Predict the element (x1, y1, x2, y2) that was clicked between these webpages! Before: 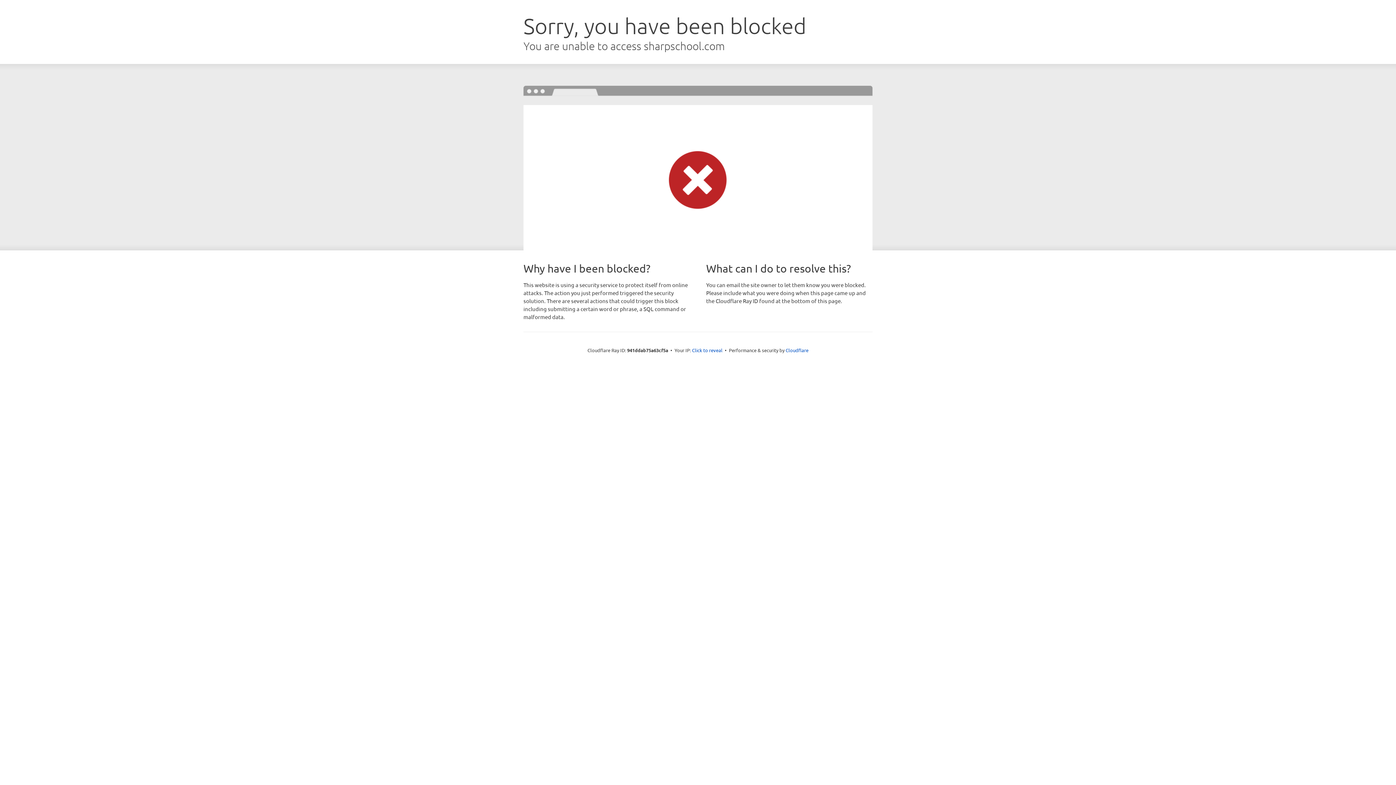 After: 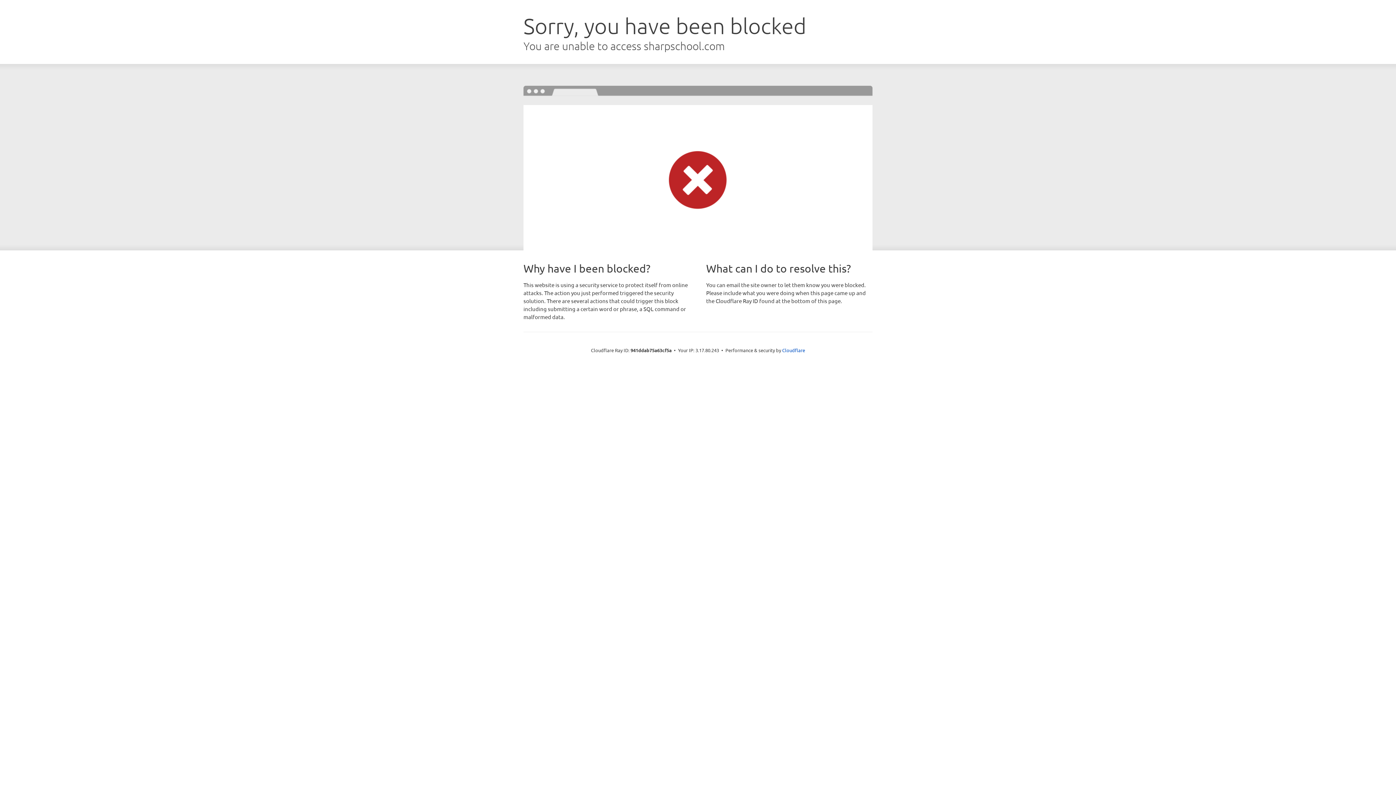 Action: label: Click to reveal bbox: (692, 346, 722, 353)